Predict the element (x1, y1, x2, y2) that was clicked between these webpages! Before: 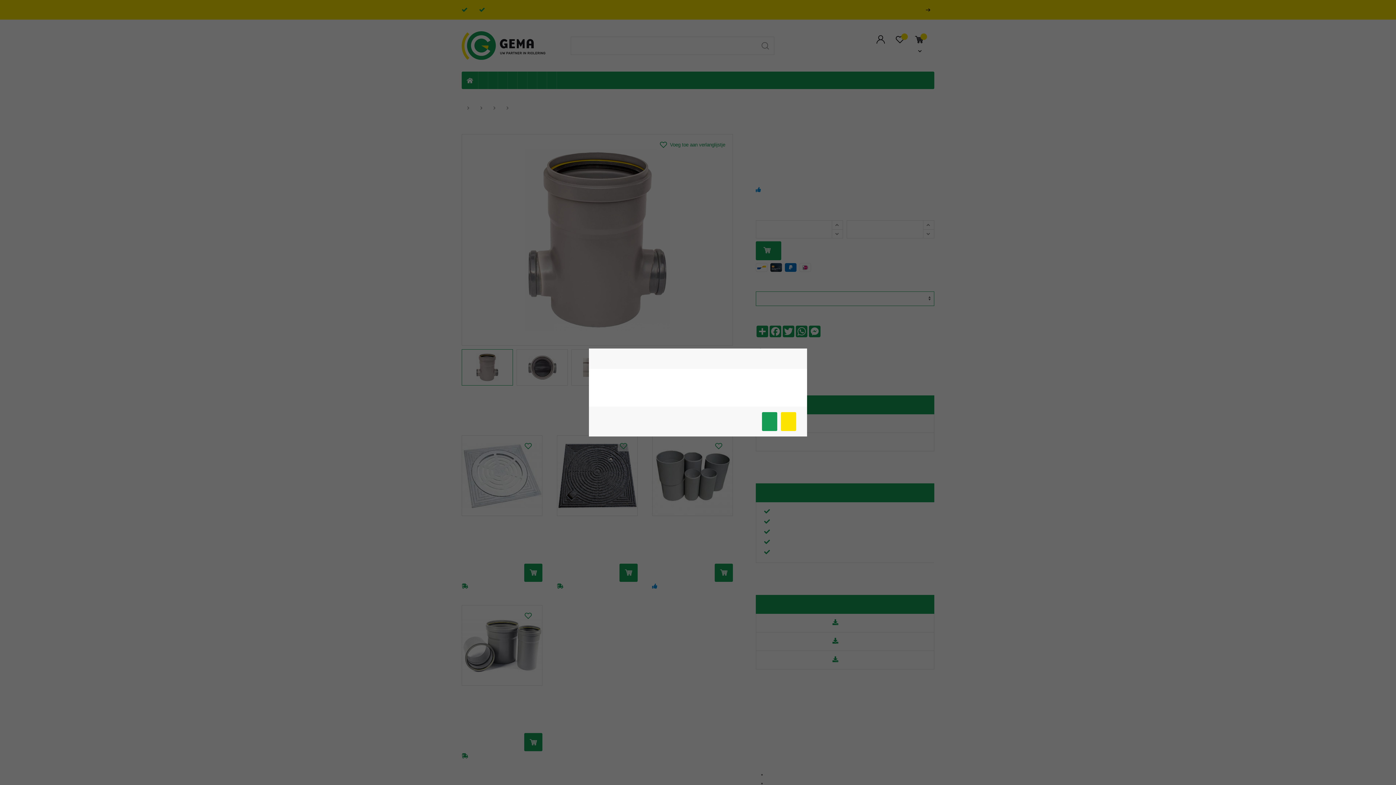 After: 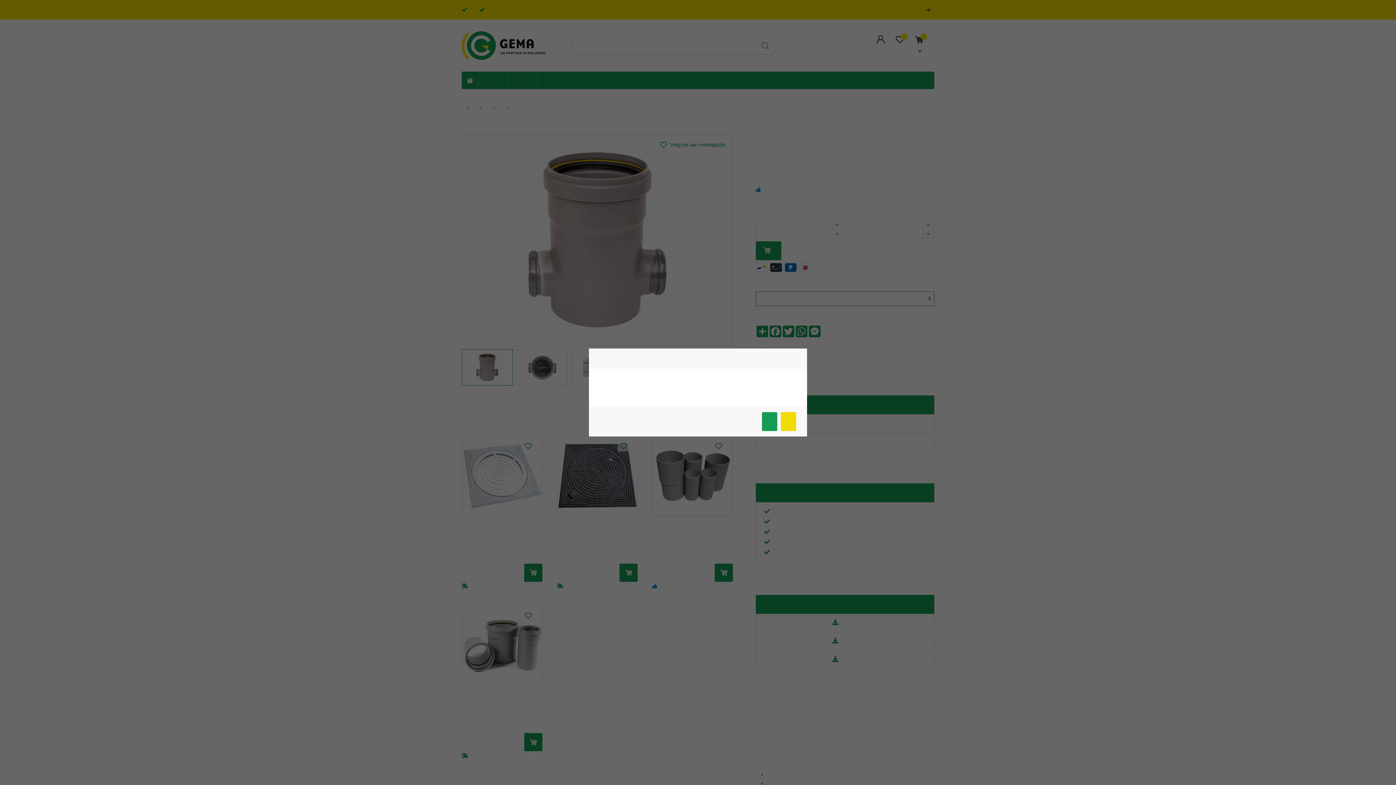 Action: label: Meer info bbox: (781, 412, 796, 431)